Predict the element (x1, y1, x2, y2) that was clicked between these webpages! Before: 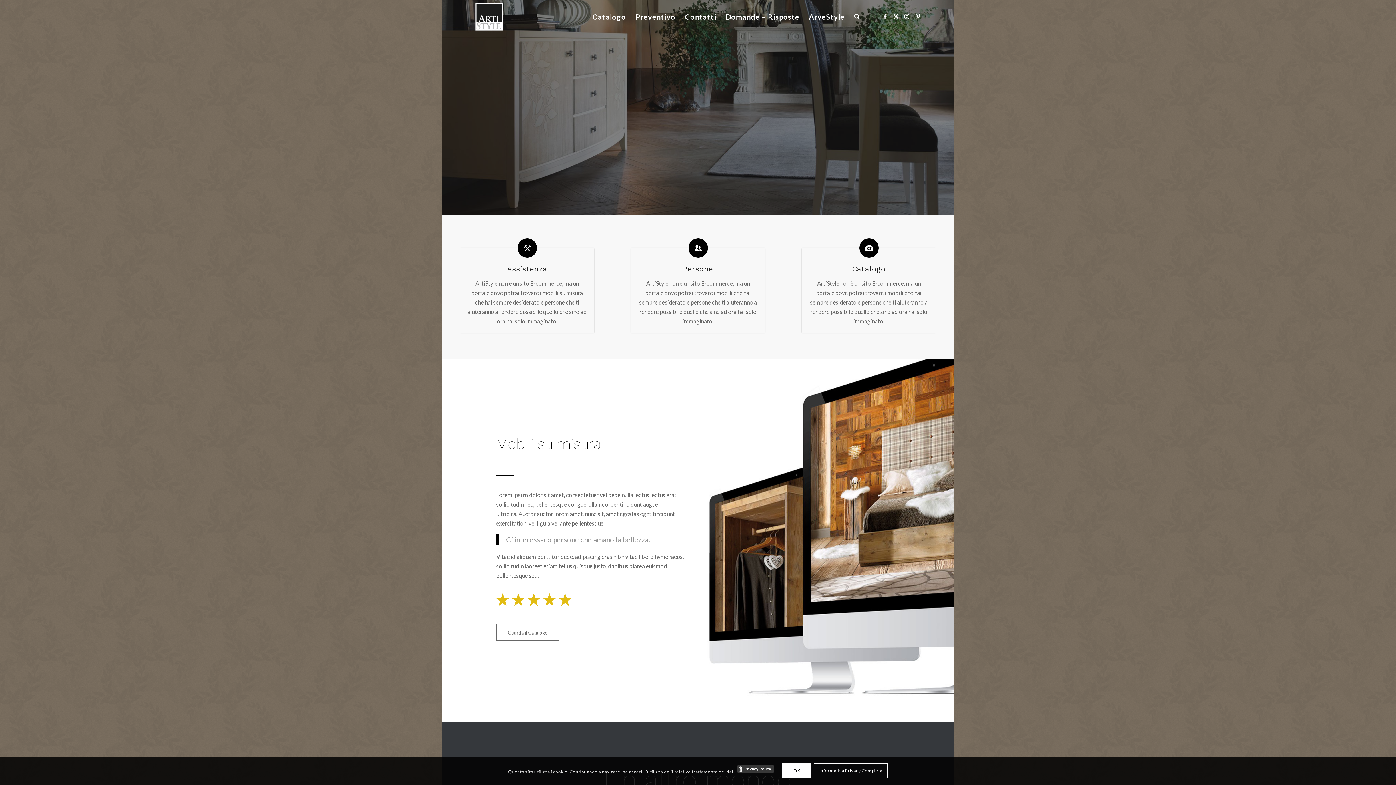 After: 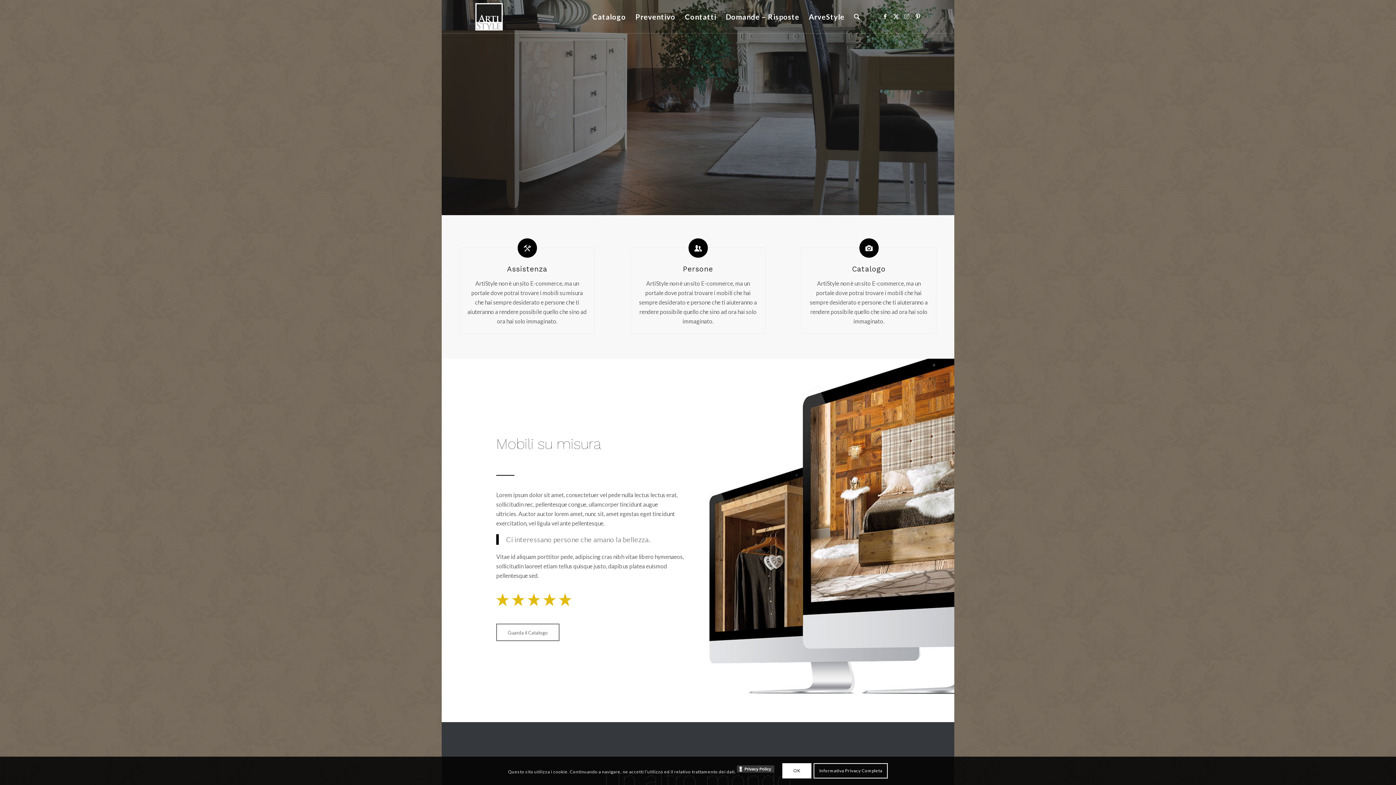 Action: bbox: (496, 624, 559, 641) label: Guarda il Catalogo